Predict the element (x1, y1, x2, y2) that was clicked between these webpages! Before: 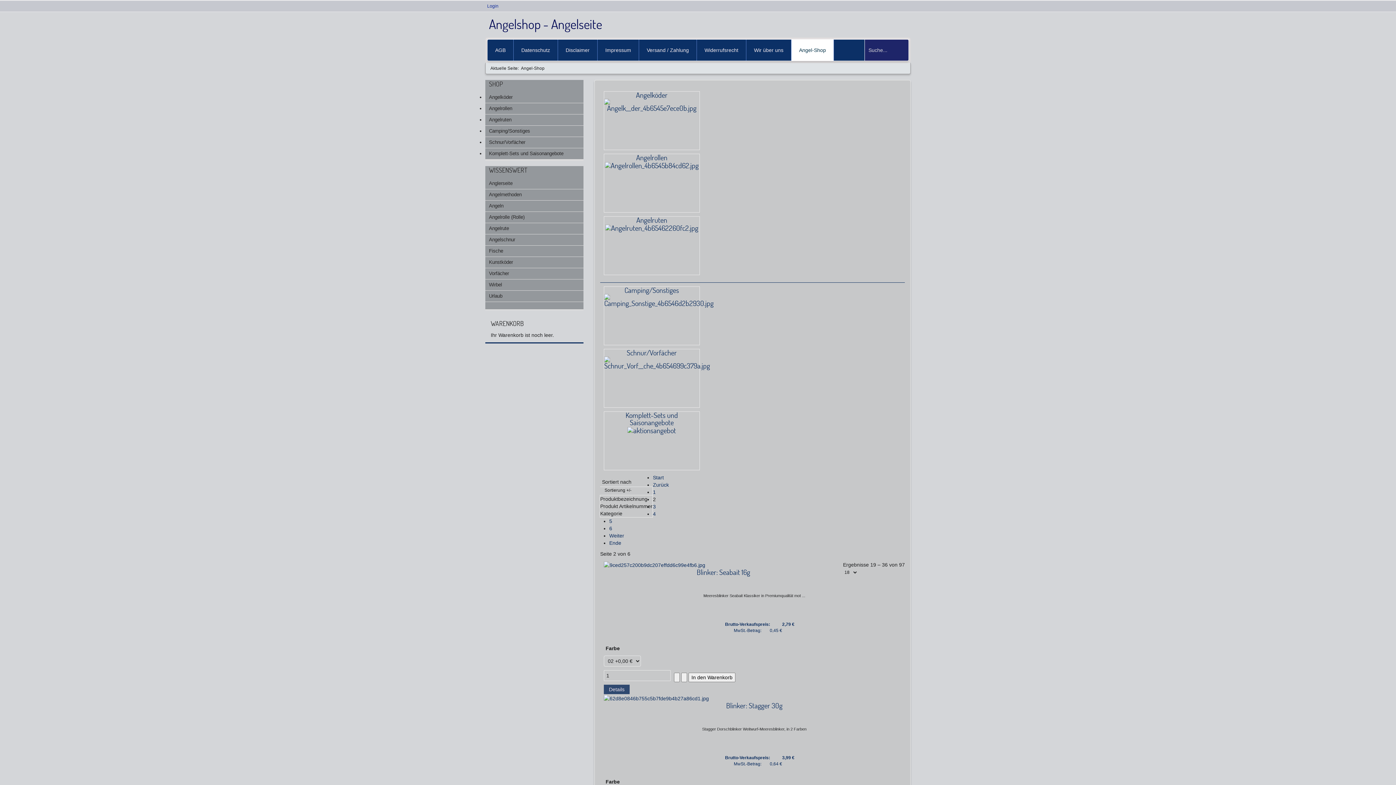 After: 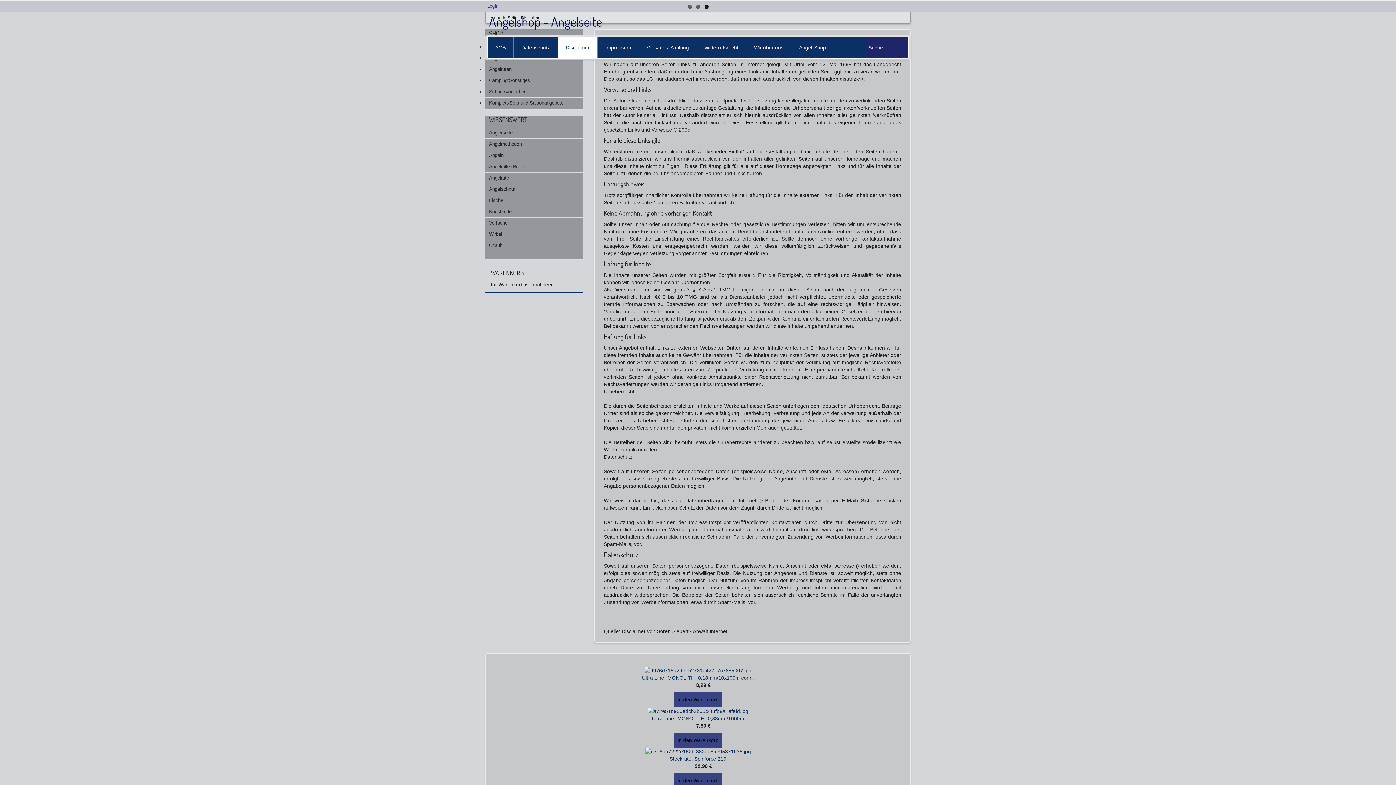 Action: bbox: (558, 39, 597, 60) label: Disclaimer